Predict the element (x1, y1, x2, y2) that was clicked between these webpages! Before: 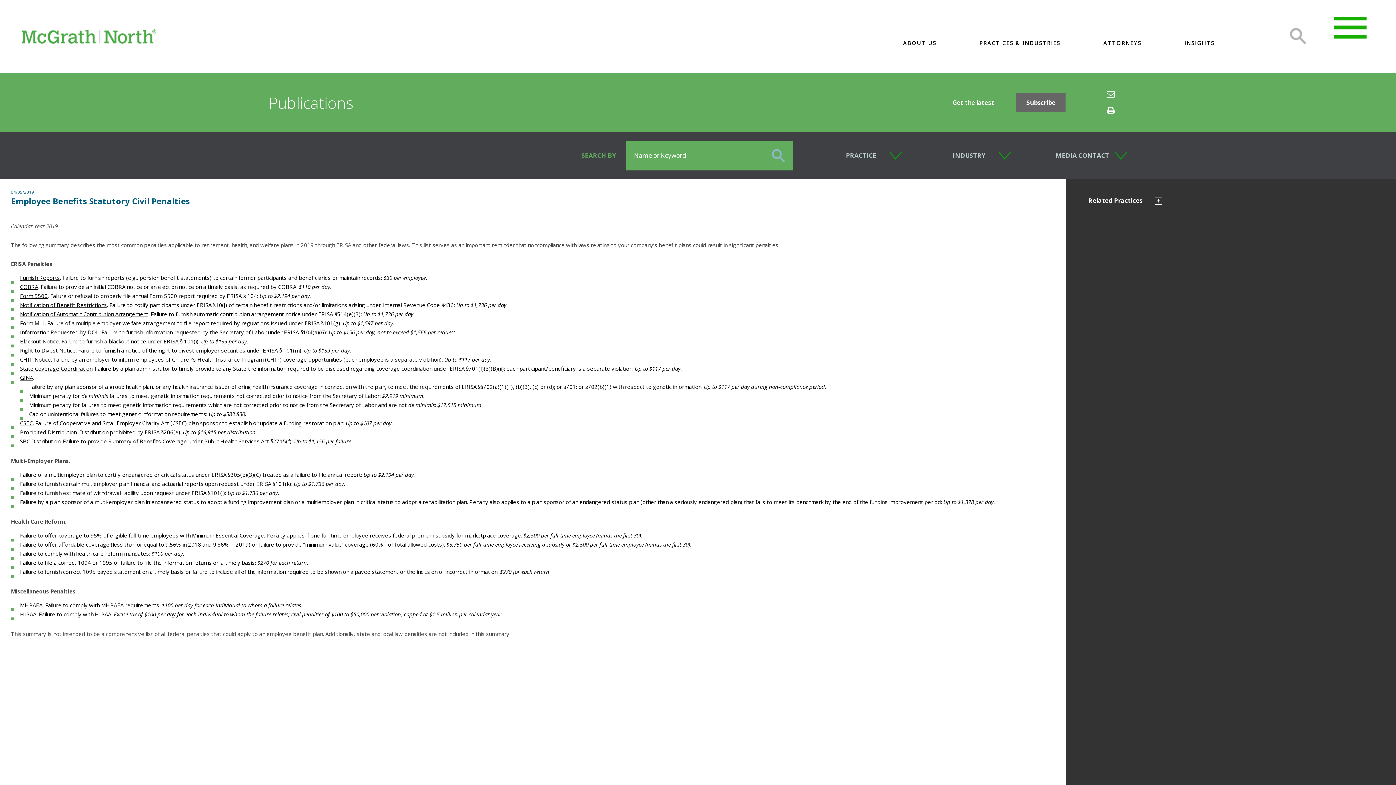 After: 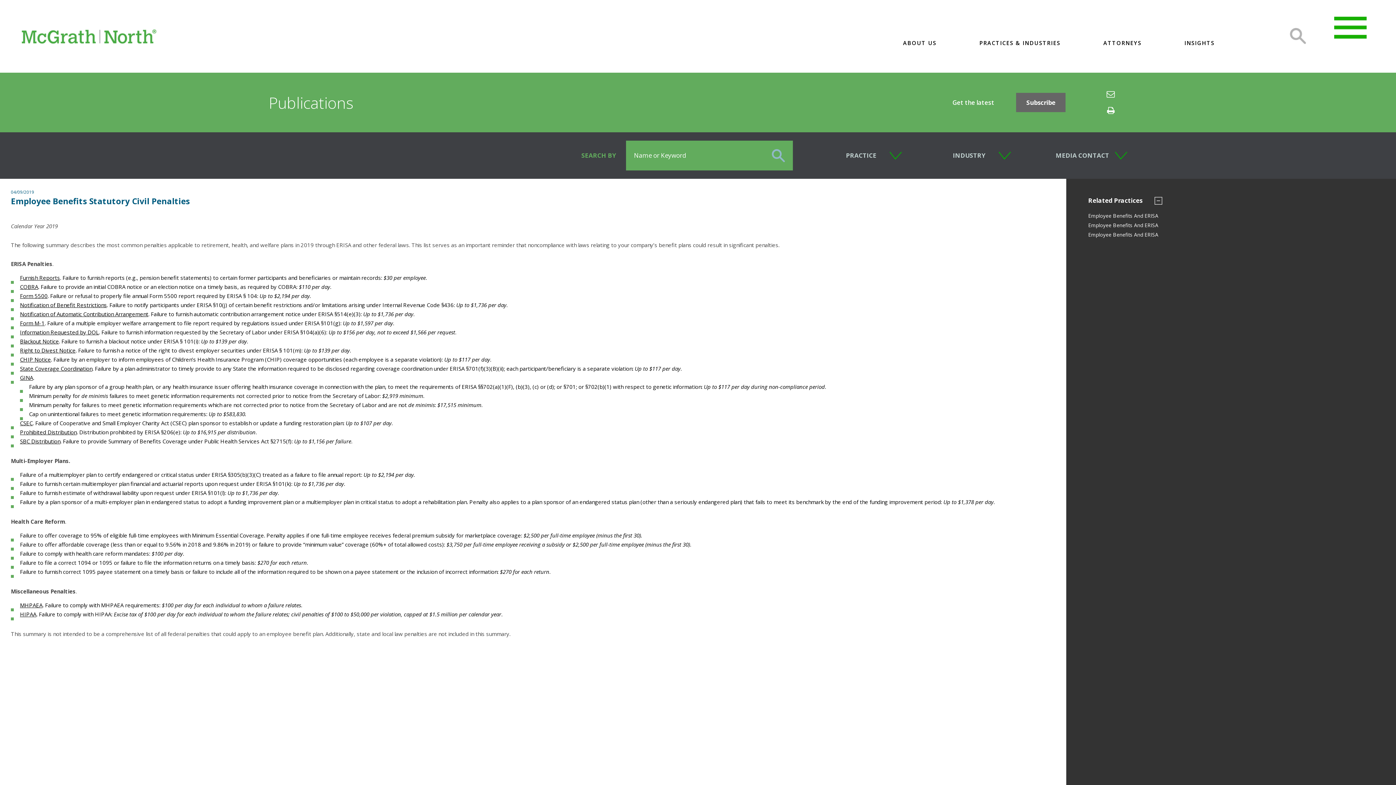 Action: label: Related Practices
 
  bbox: (1088, 189, 1162, 211)